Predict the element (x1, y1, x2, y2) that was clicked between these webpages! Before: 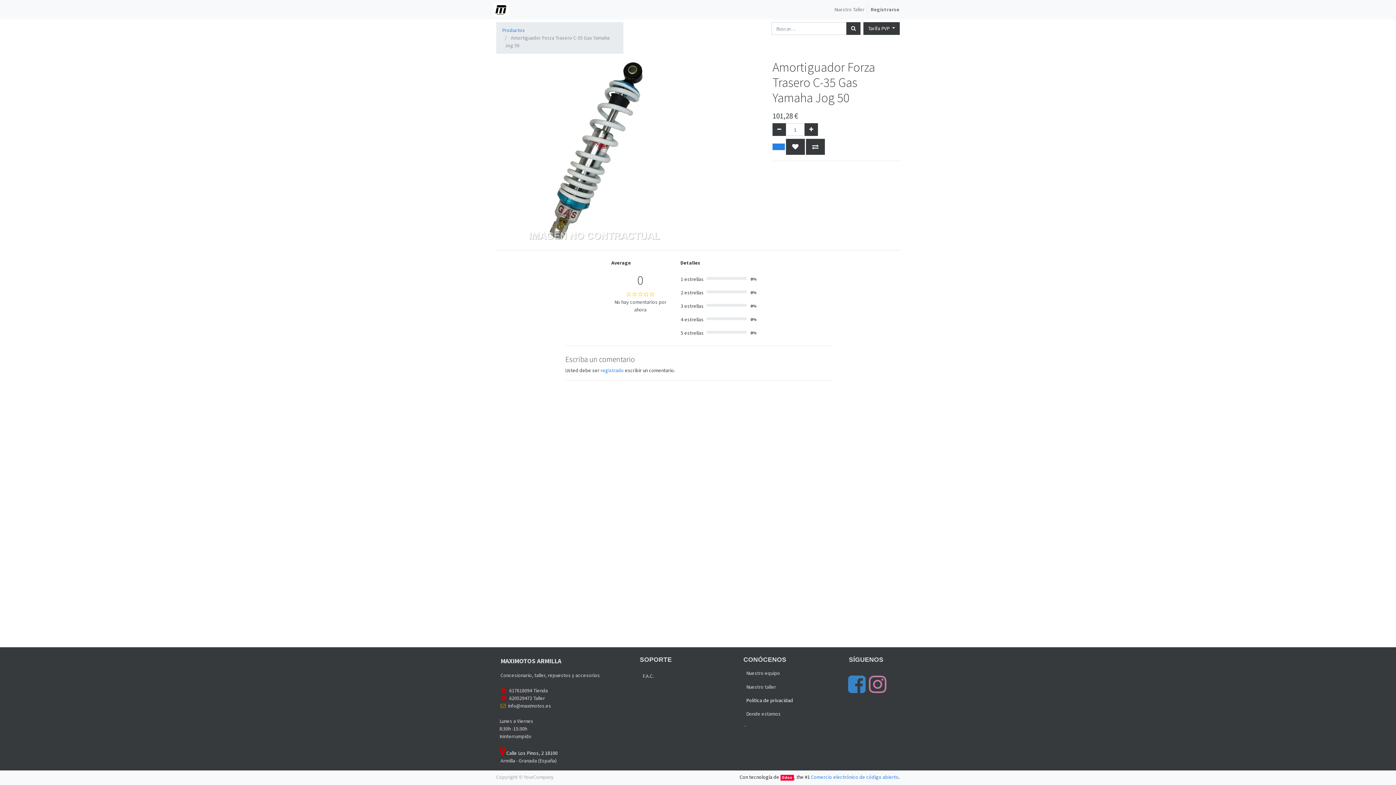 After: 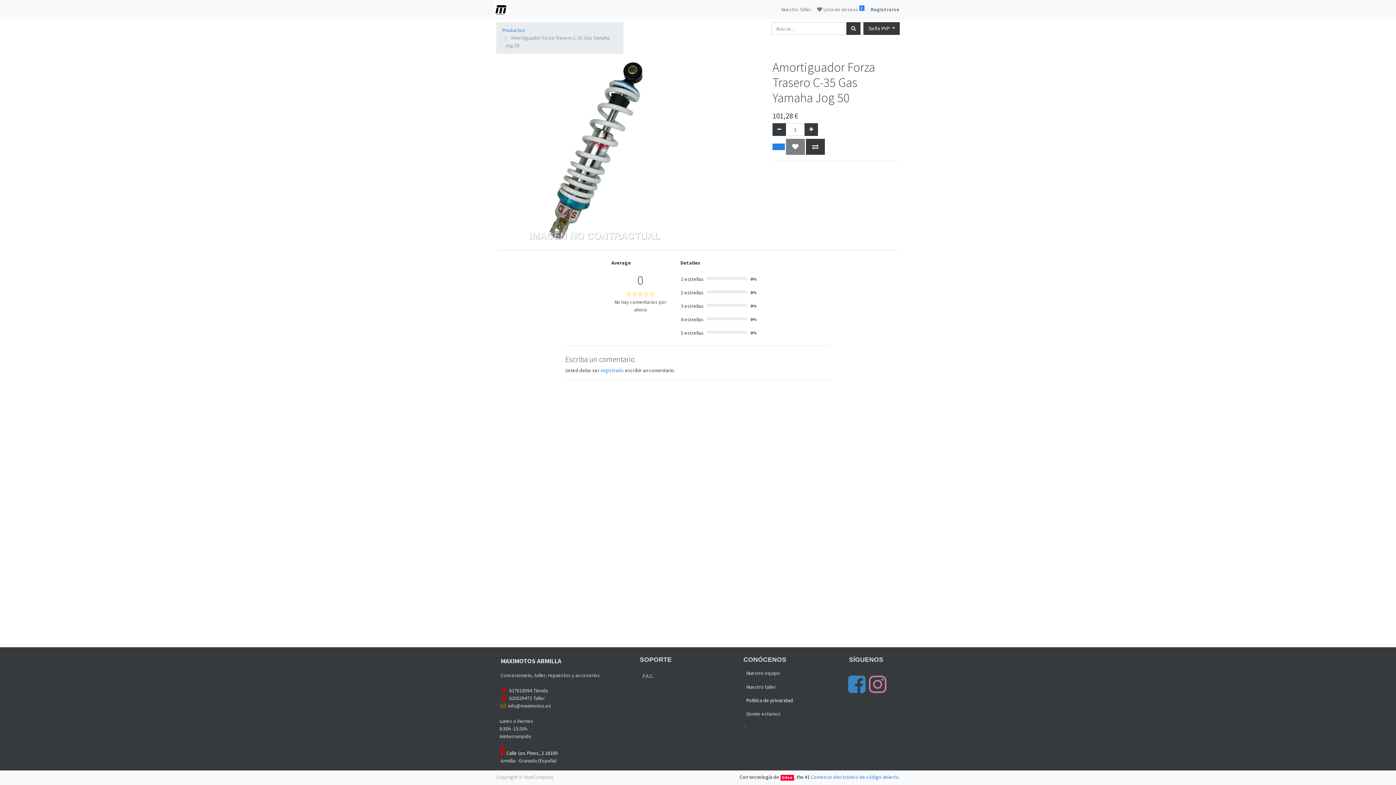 Action: bbox: (786, 138, 805, 154)